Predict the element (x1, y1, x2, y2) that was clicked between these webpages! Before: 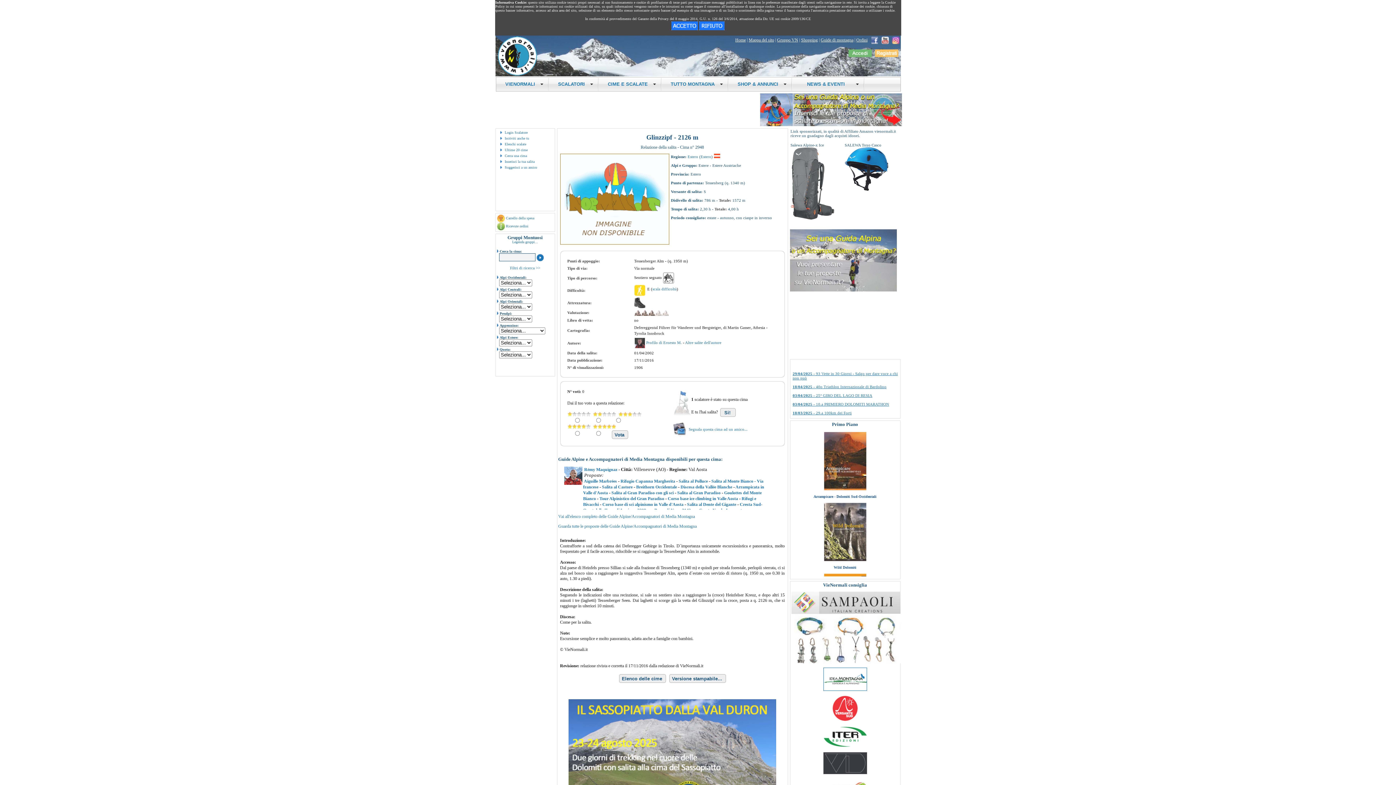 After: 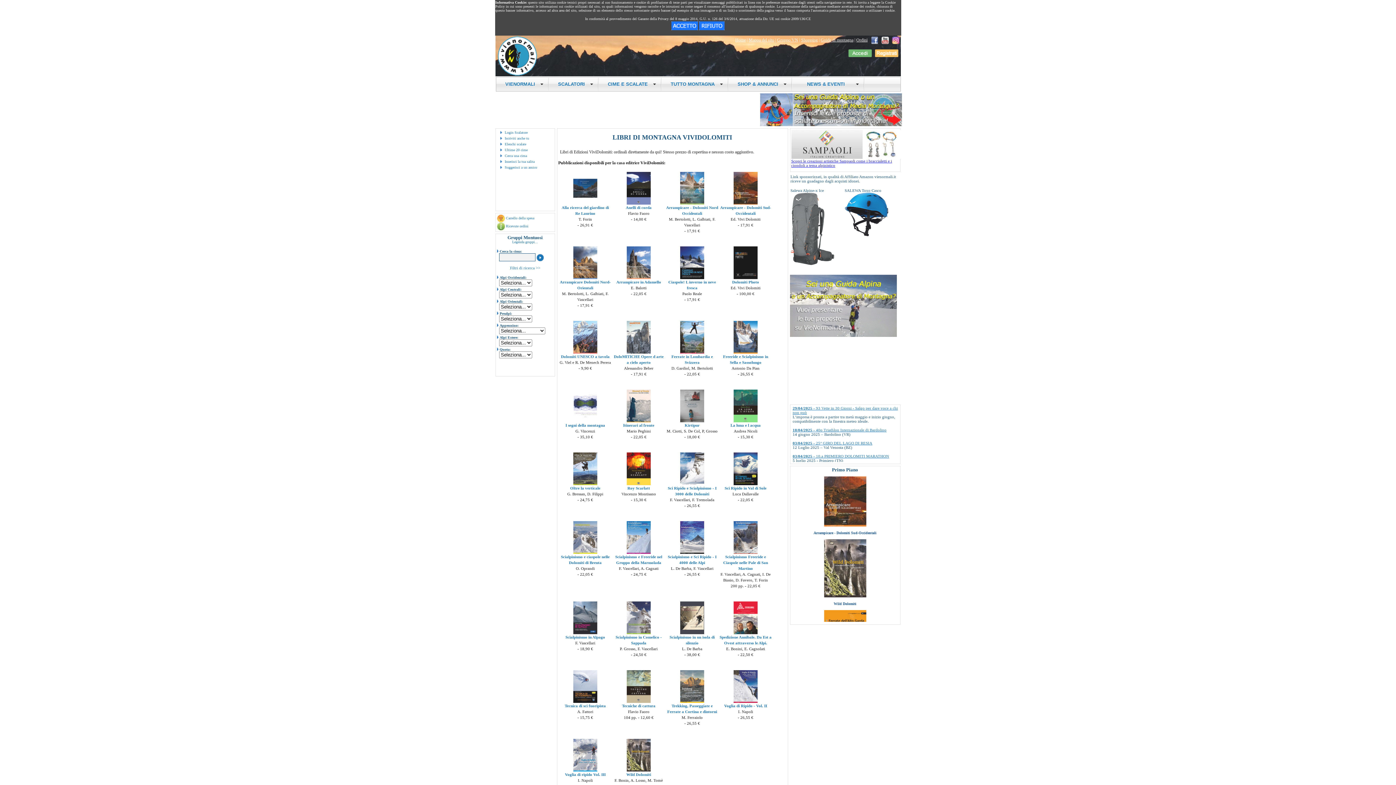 Action: bbox: (823, 770, 867, 775)